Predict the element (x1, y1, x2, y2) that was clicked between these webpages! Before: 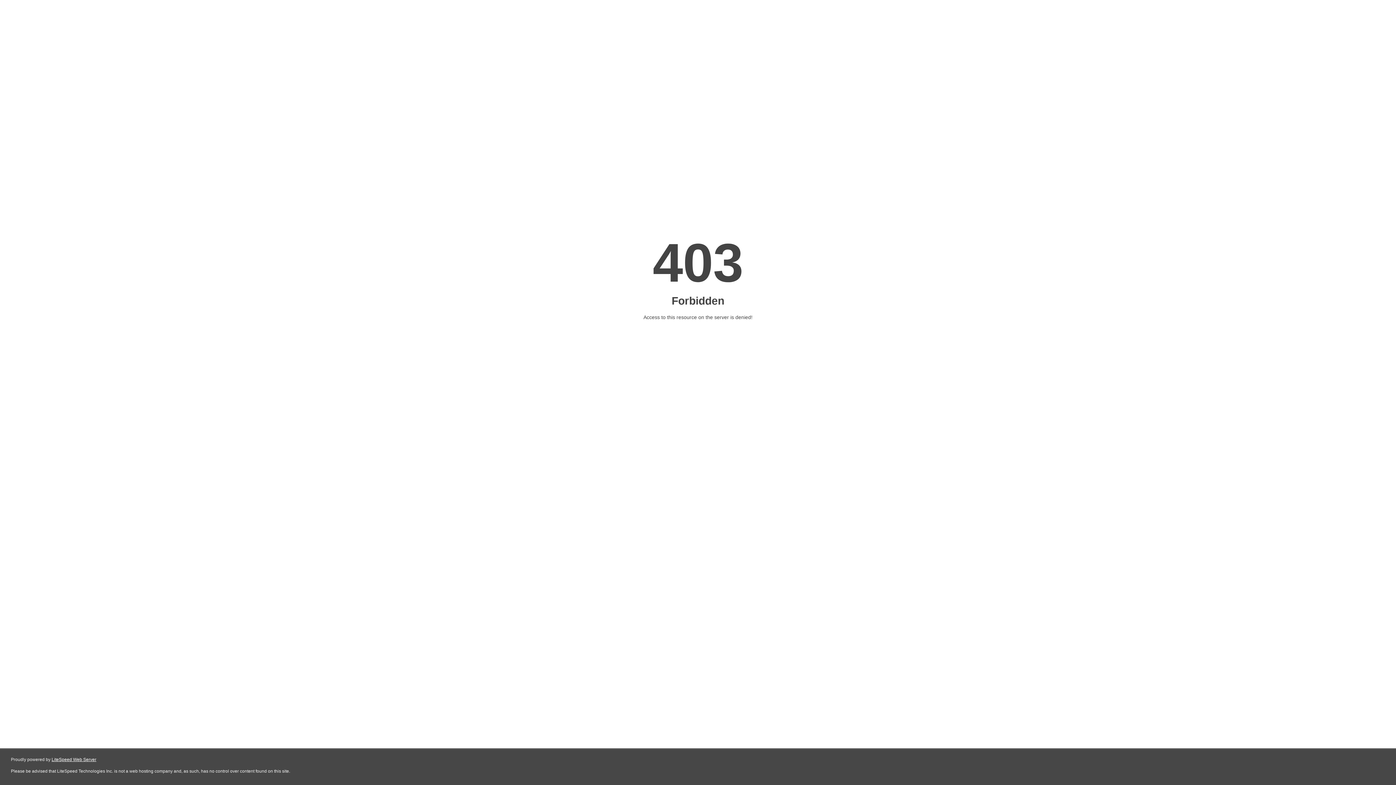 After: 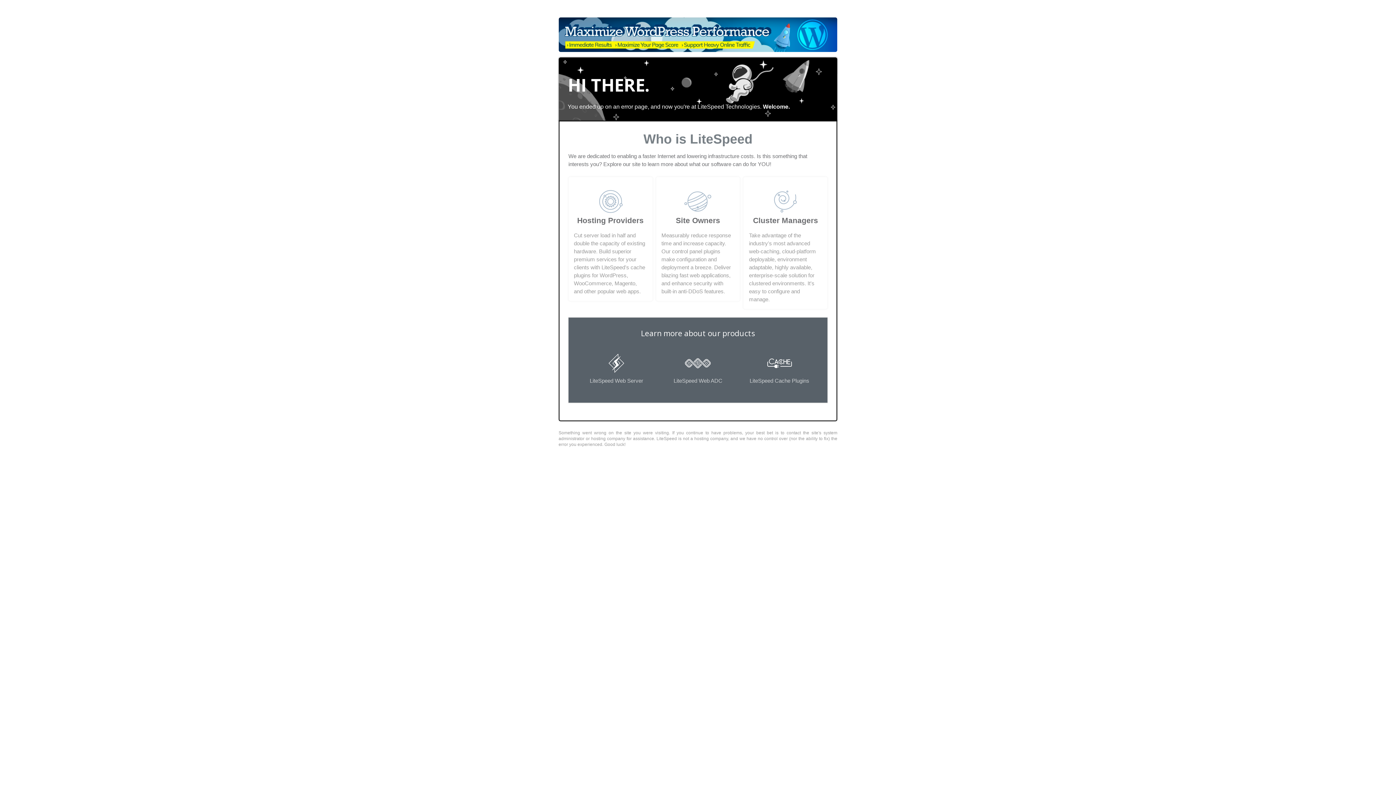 Action: label: LiteSpeed Web Server bbox: (51, 757, 96, 762)